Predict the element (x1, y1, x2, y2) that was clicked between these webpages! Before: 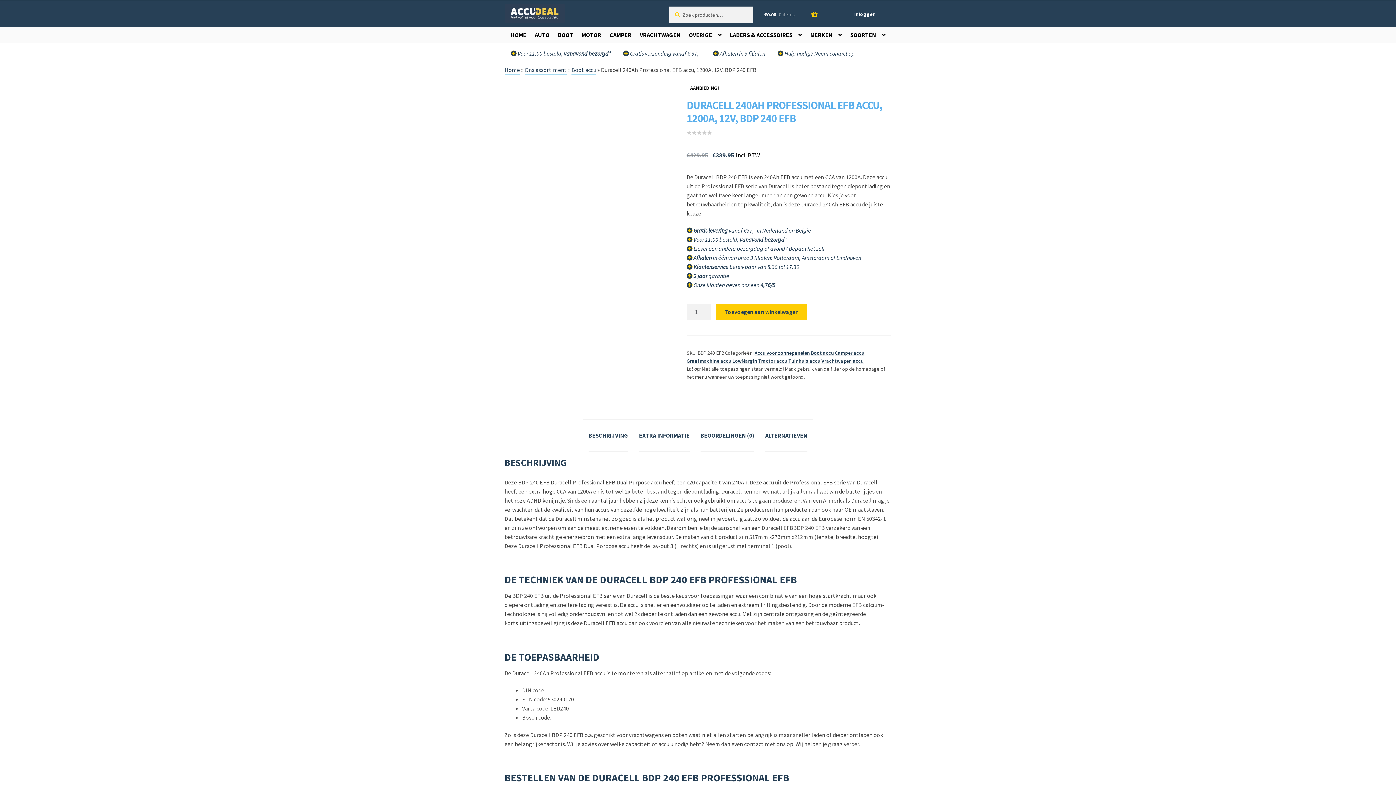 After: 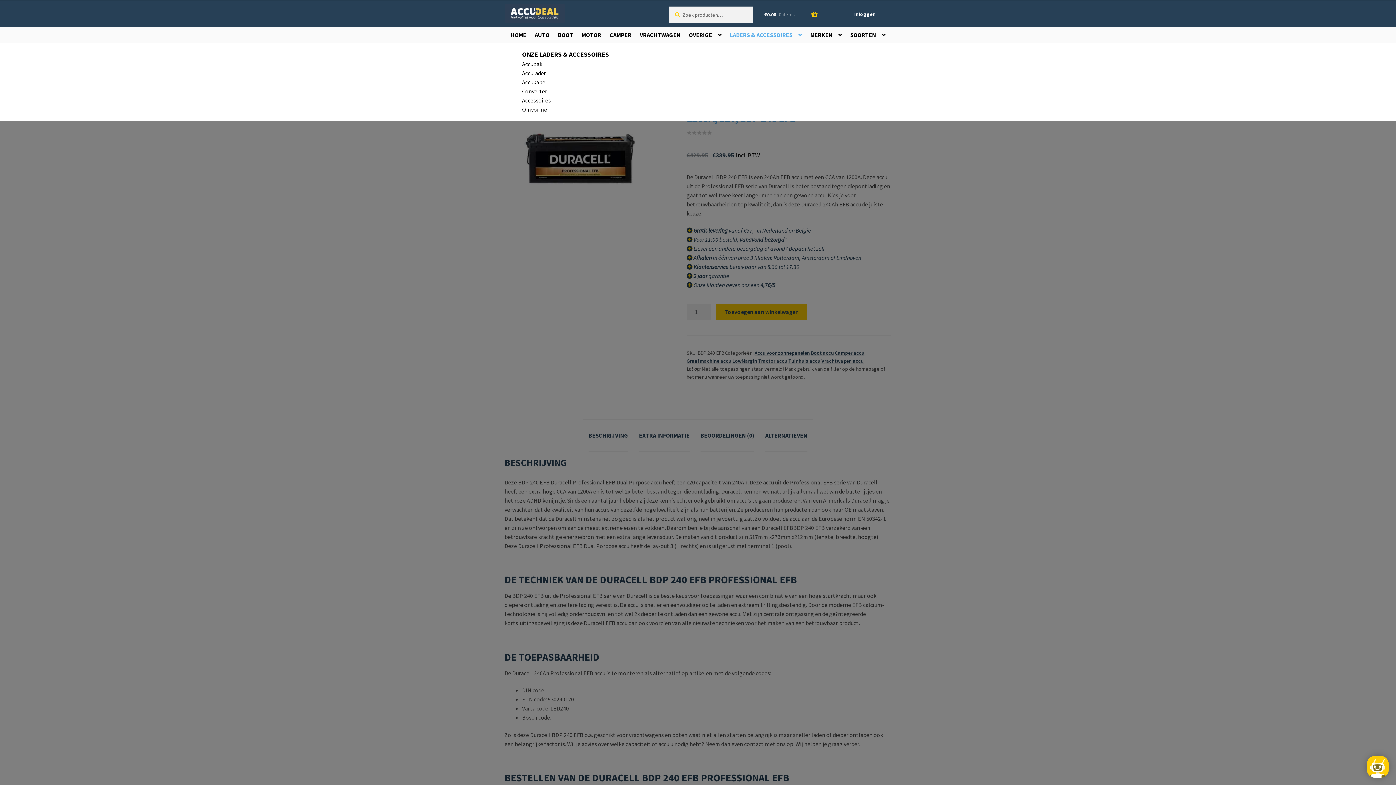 Action: label: LADERS & ACCESSOIRES bbox: (726, 26, 805, 43)